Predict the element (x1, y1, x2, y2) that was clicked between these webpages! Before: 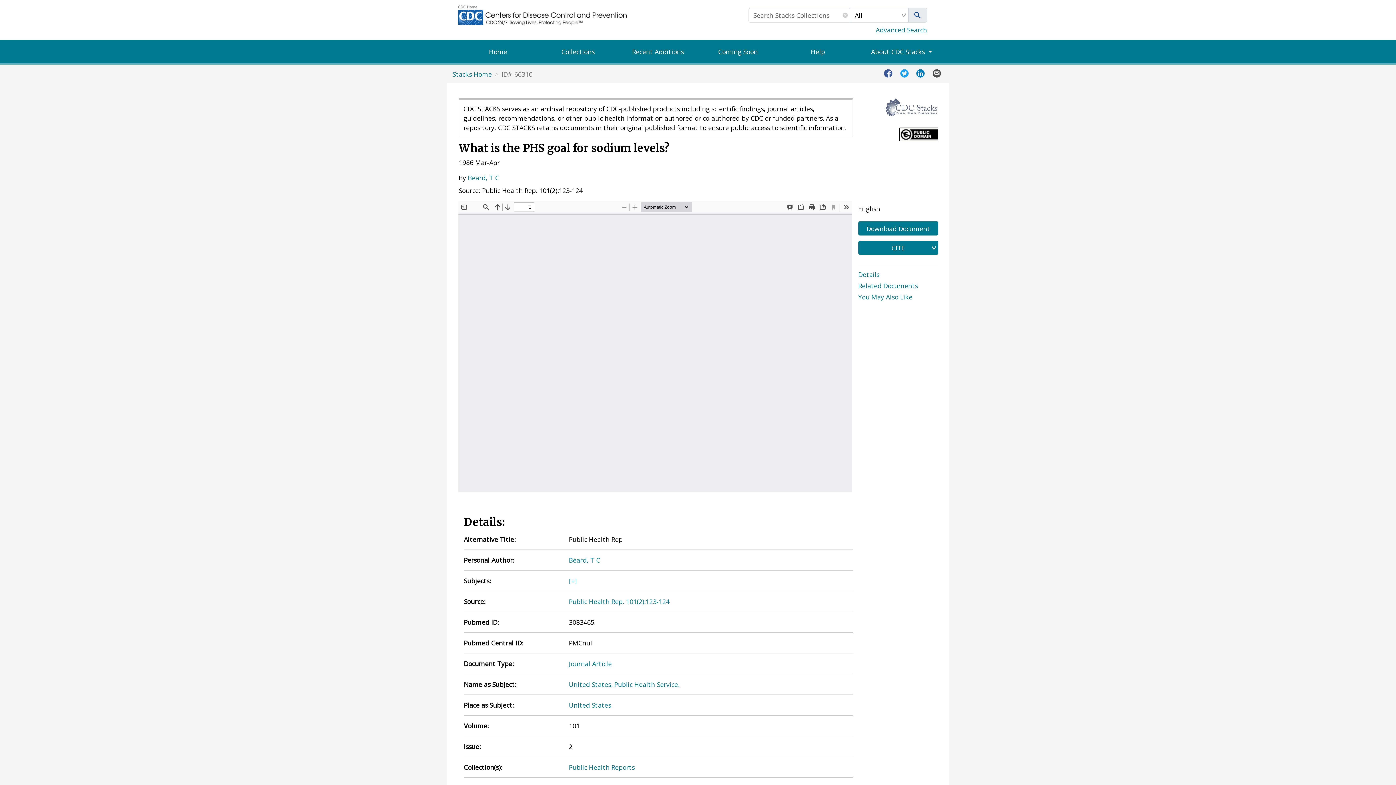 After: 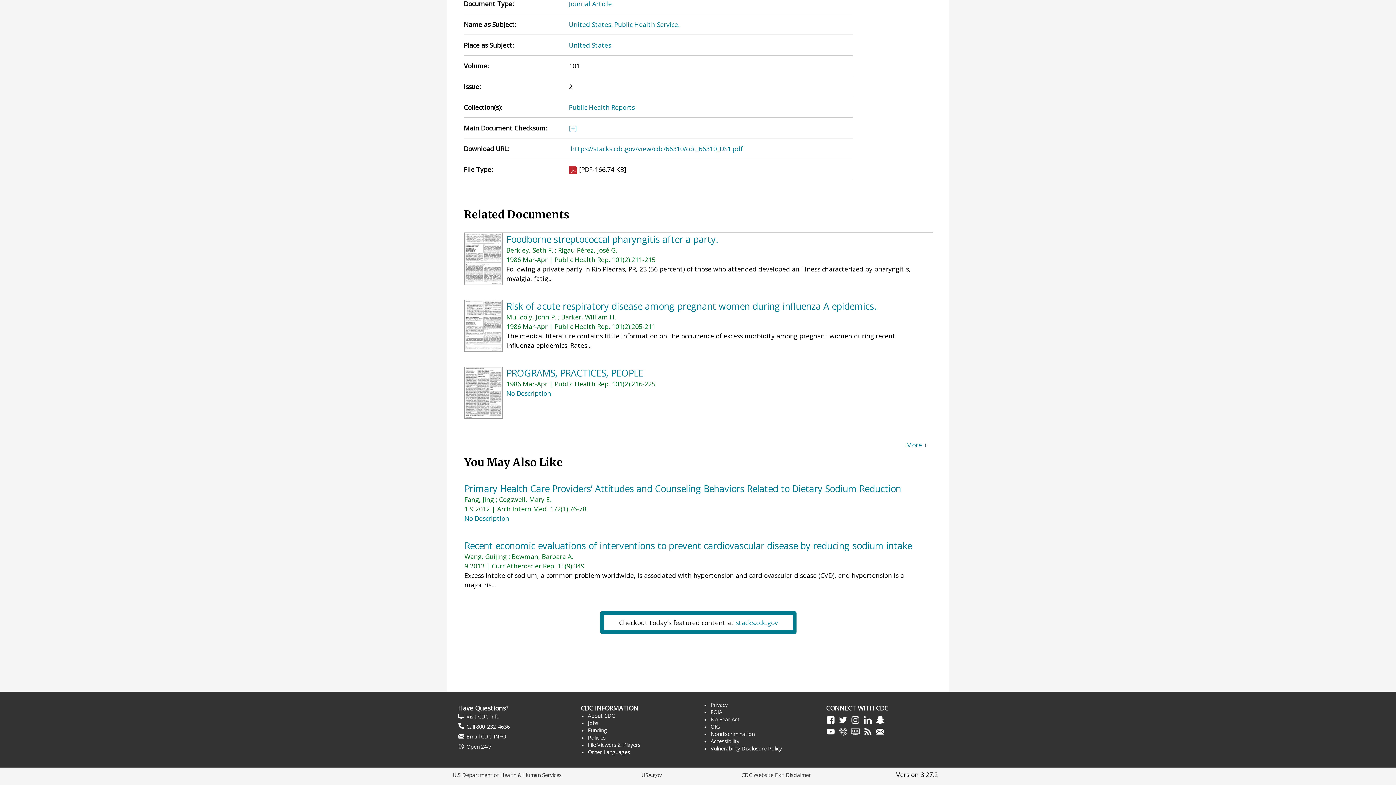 Action: bbox: (858, 280, 938, 291) label: Related Documents